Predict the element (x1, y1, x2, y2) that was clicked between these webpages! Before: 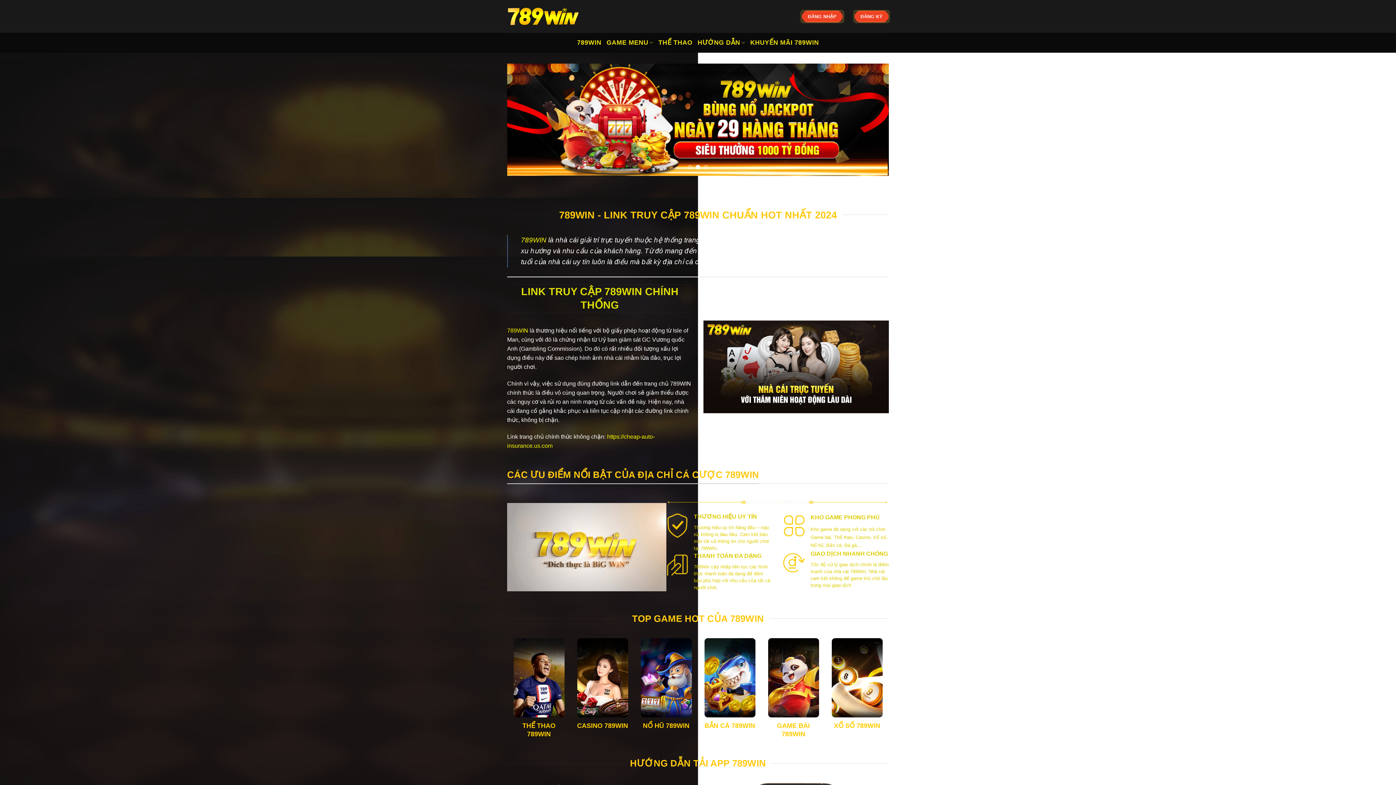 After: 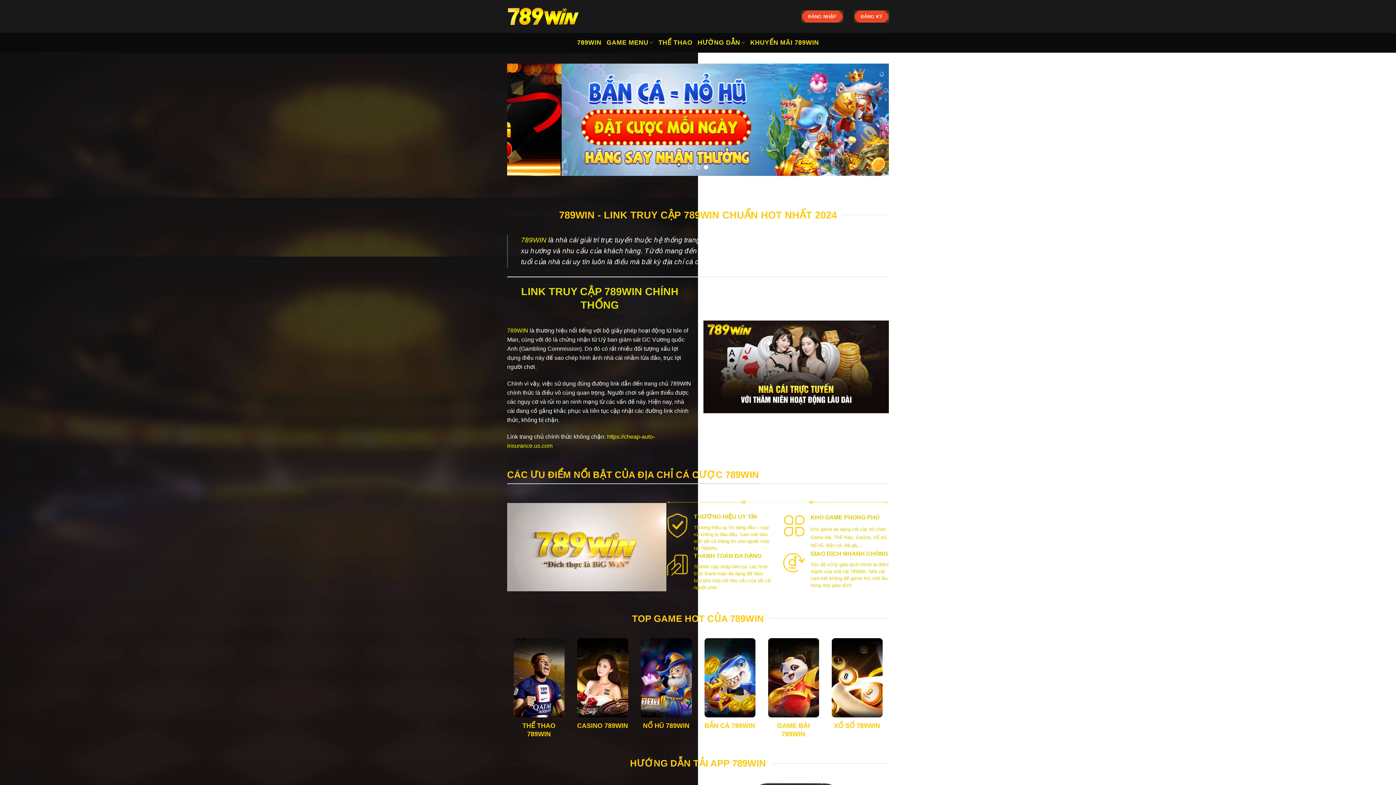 Action: label: 789WIN bbox: (507, 327, 528, 333)